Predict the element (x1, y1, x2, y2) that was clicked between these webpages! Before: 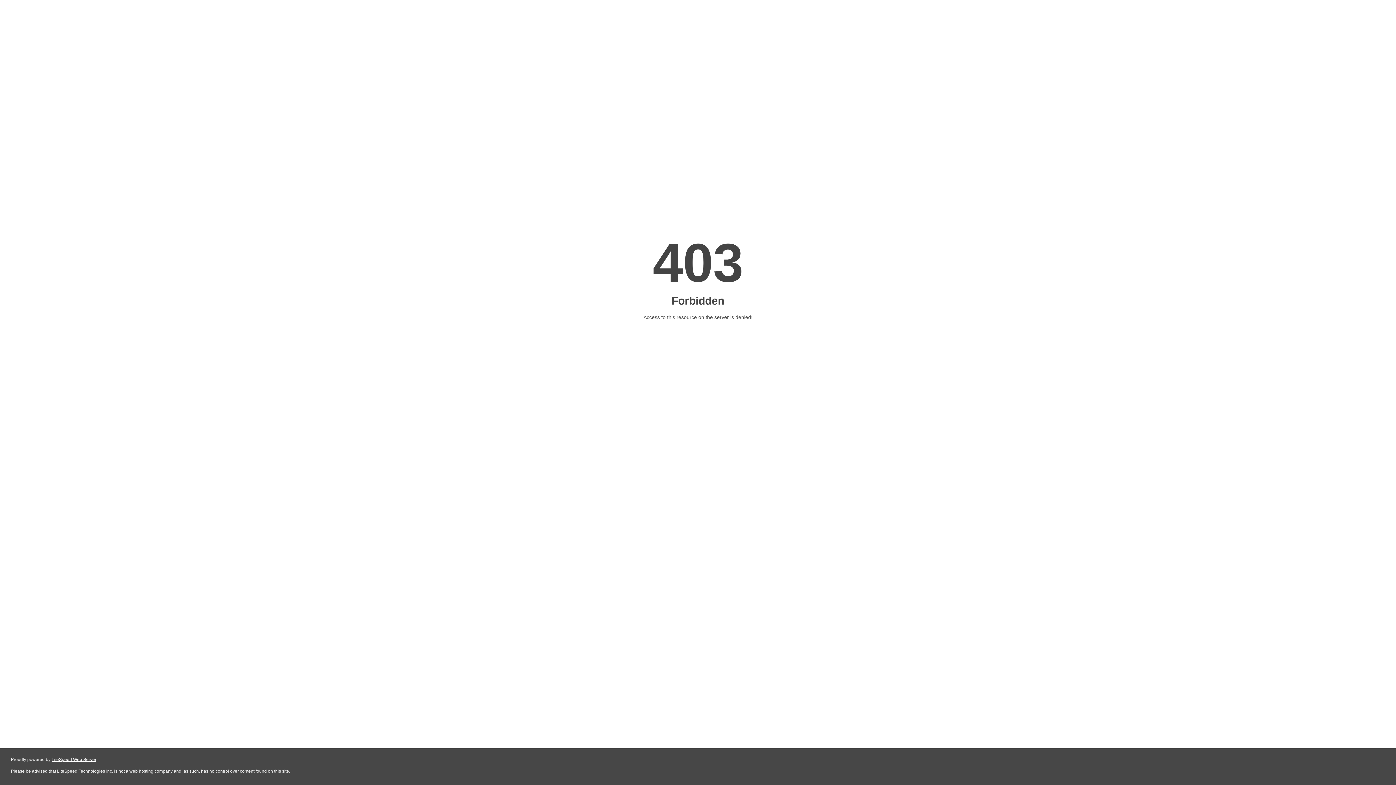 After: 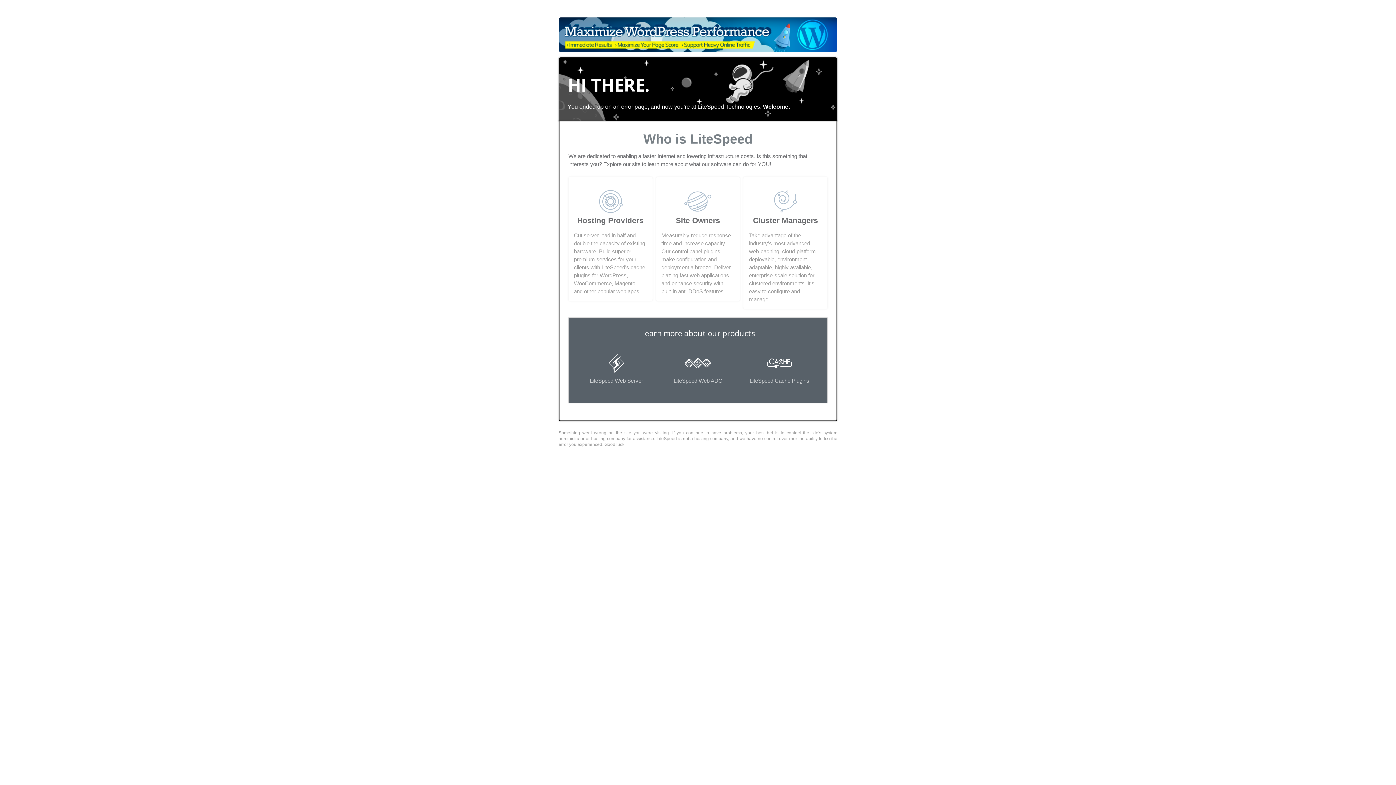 Action: bbox: (51, 757, 96, 762) label: LiteSpeed Web Server